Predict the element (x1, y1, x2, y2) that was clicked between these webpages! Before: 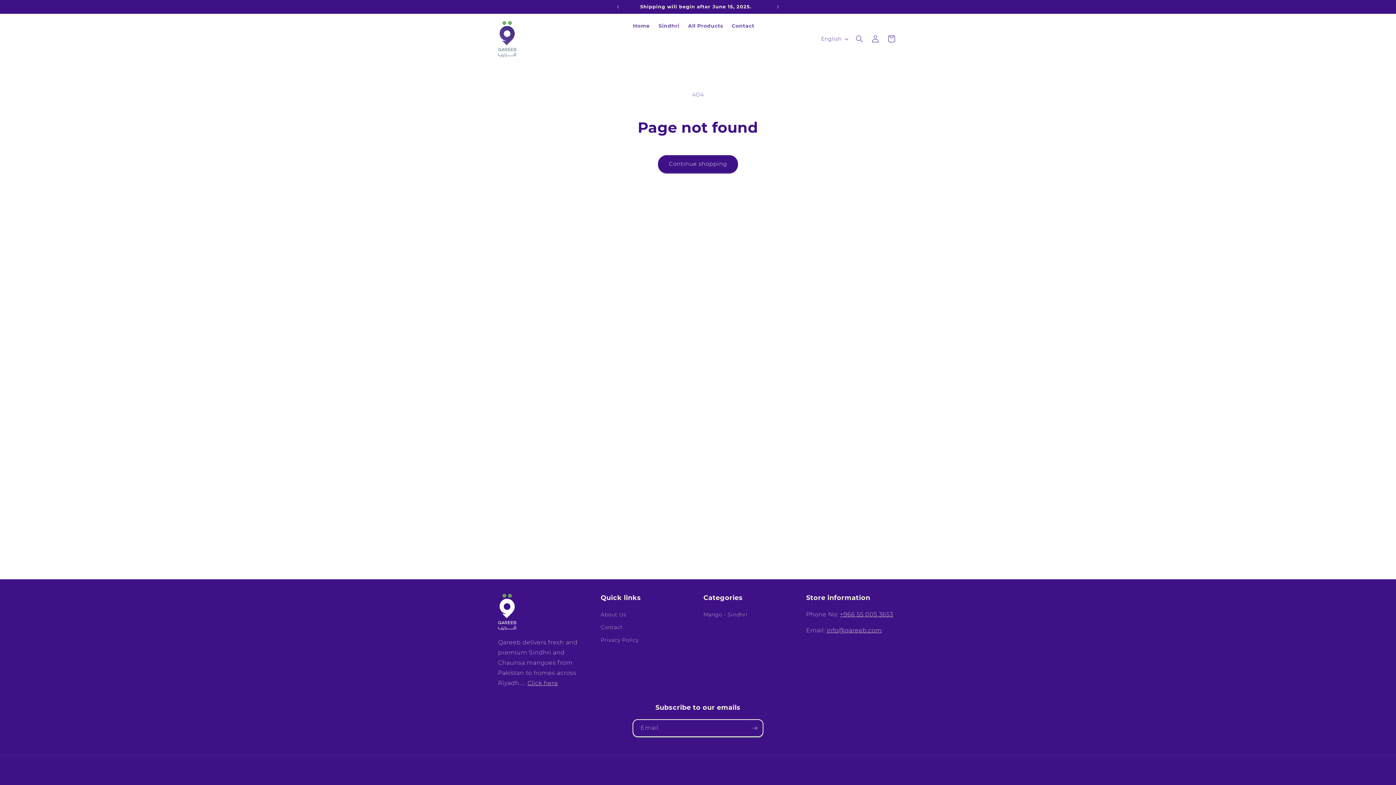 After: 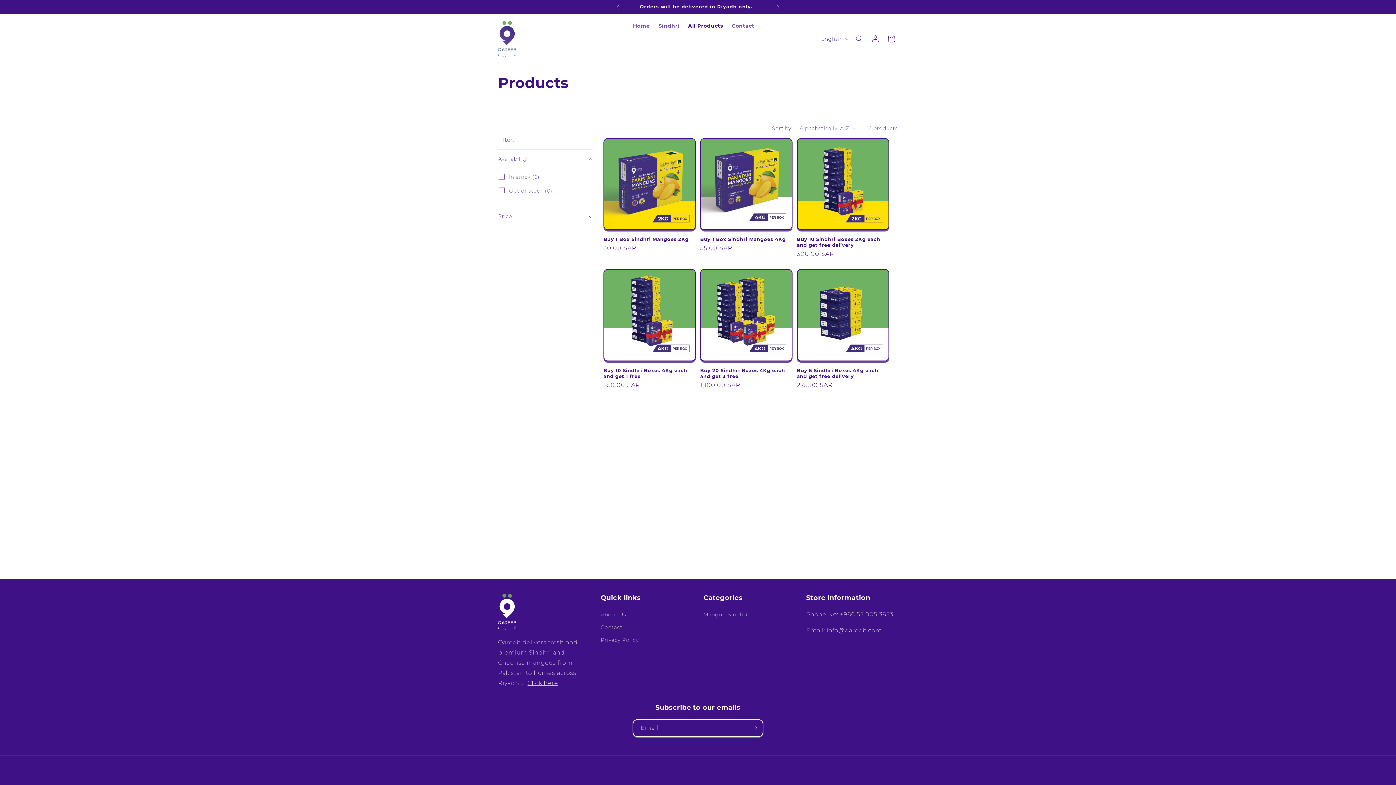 Action: label: All Products bbox: (683, 18, 727, 33)